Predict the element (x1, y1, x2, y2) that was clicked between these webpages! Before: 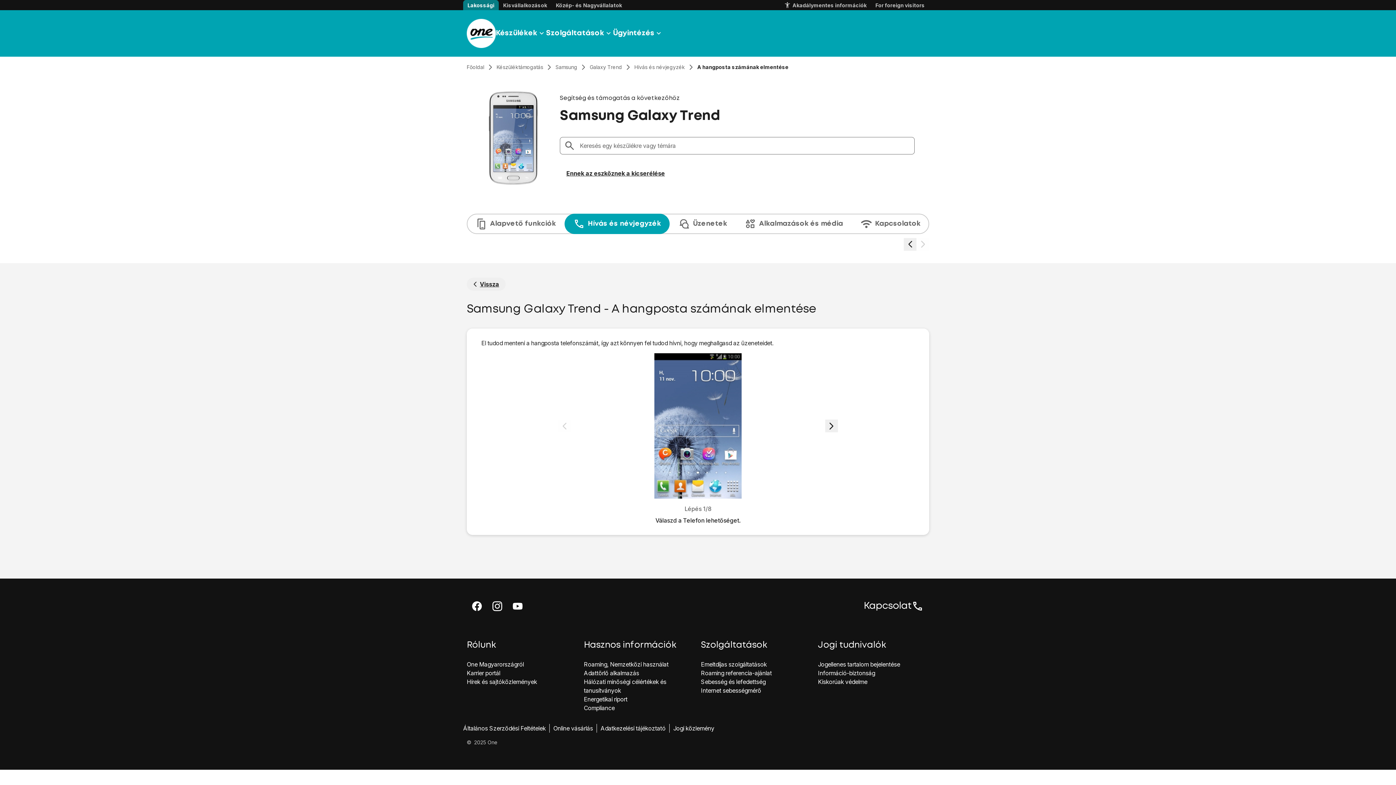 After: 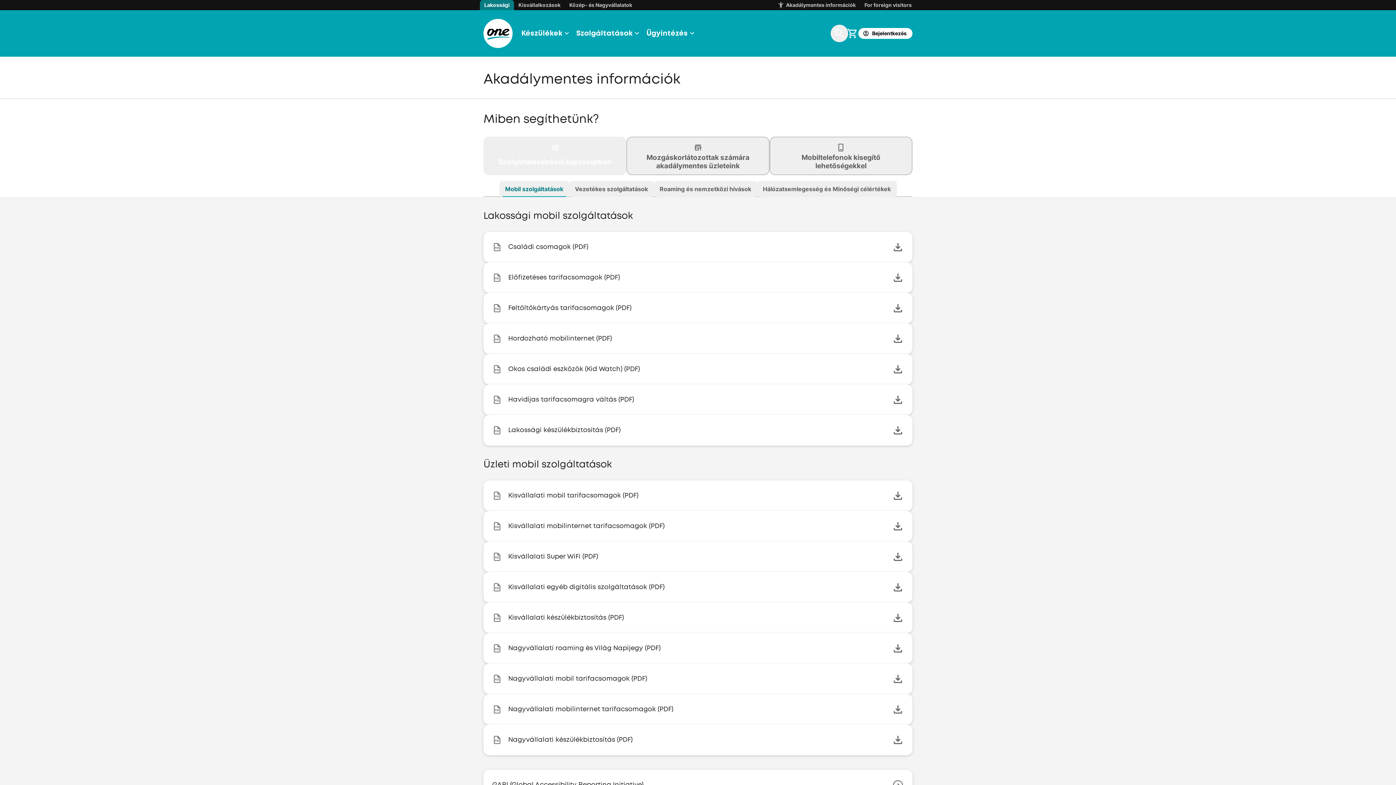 Action: label: Akadálymentes információk bbox: (784, 1, 866, 9)